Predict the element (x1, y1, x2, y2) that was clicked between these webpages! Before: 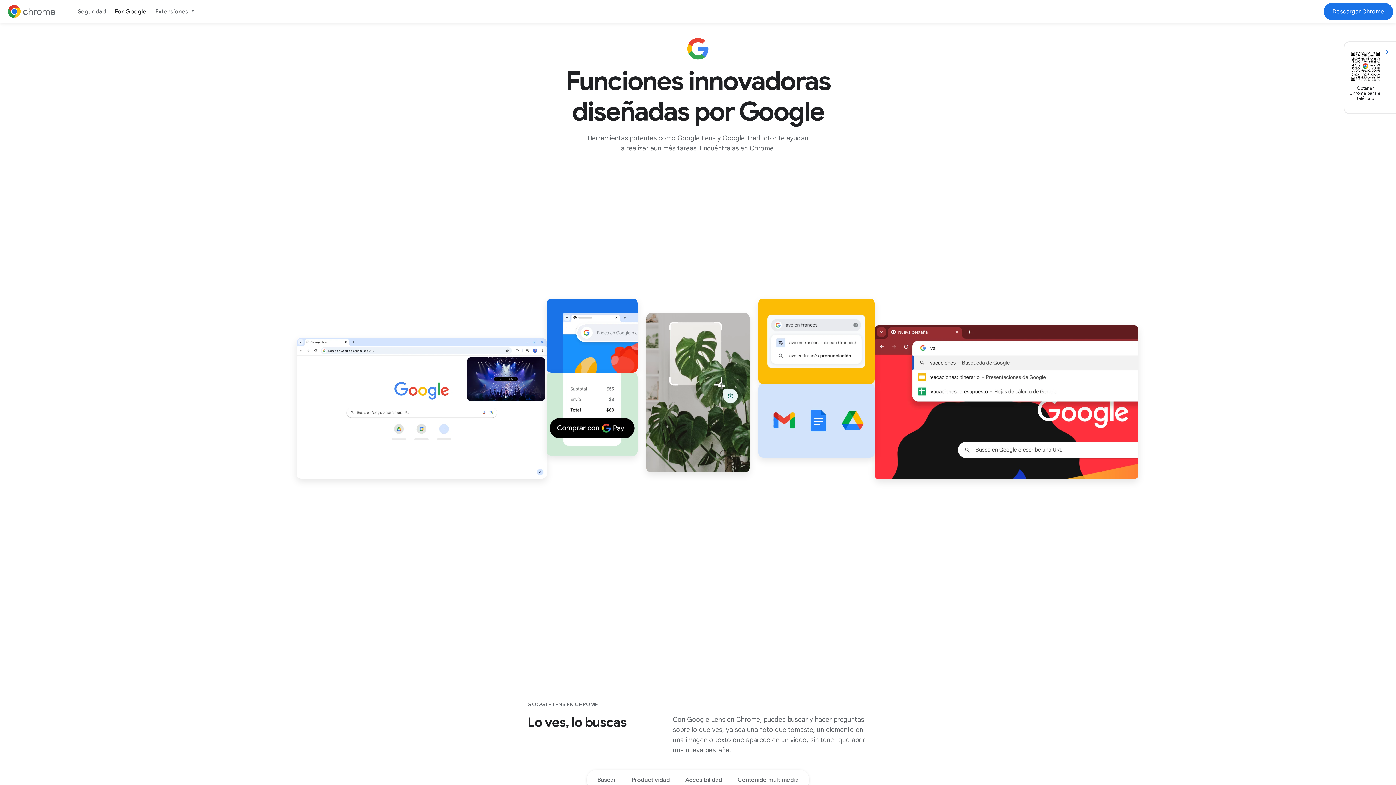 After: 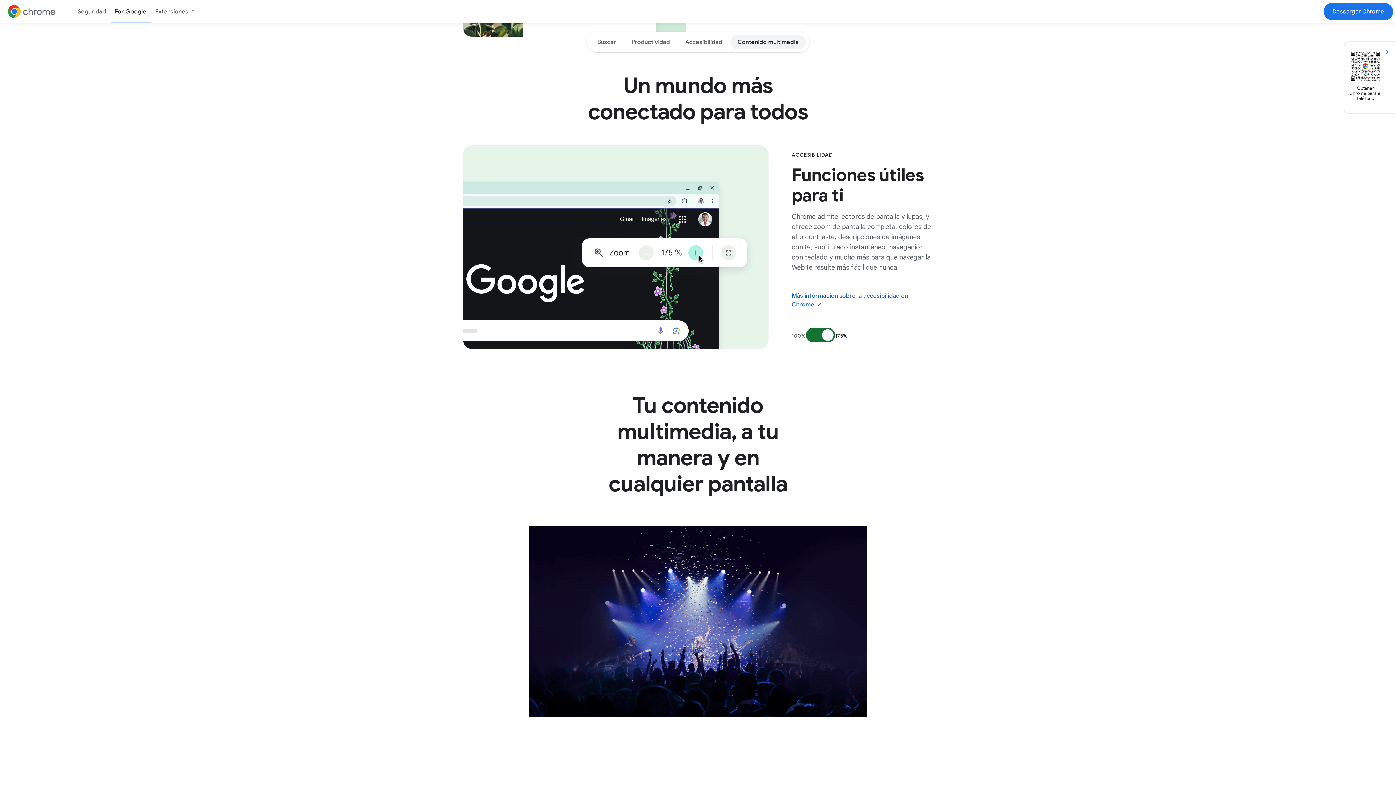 Action: label: Accesibilidad bbox: (678, 773, 729, 787)